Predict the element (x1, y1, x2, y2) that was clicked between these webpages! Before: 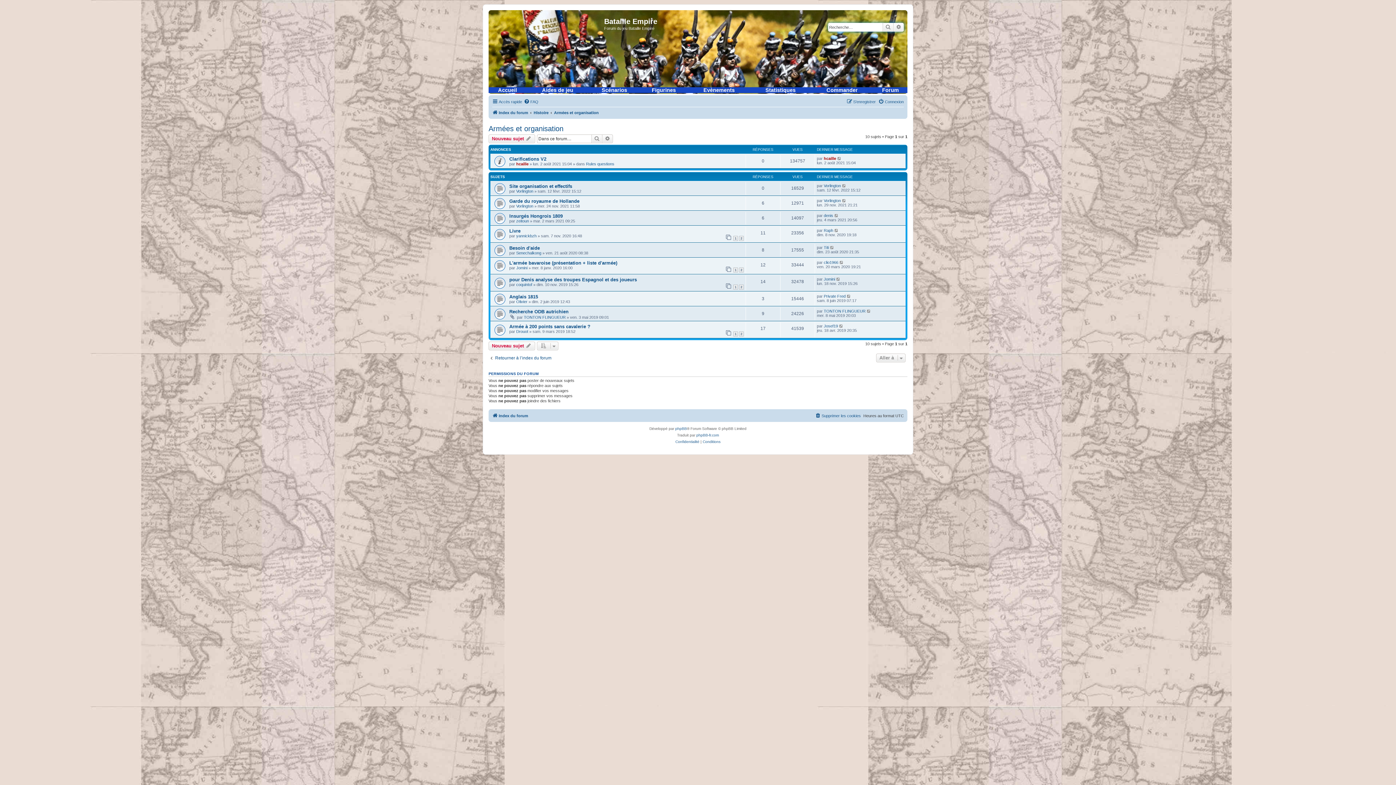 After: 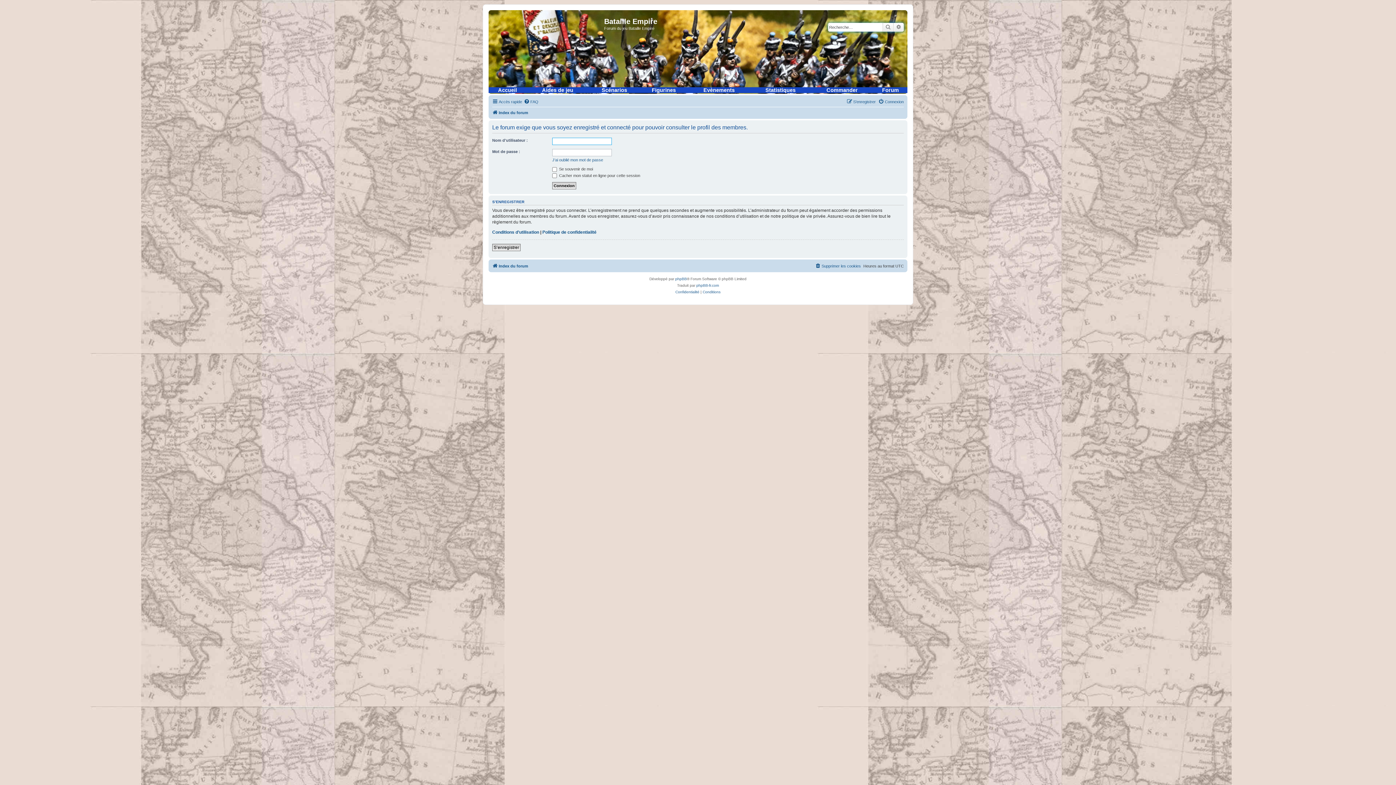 Action: label: Private Fred bbox: (824, 294, 845, 298)